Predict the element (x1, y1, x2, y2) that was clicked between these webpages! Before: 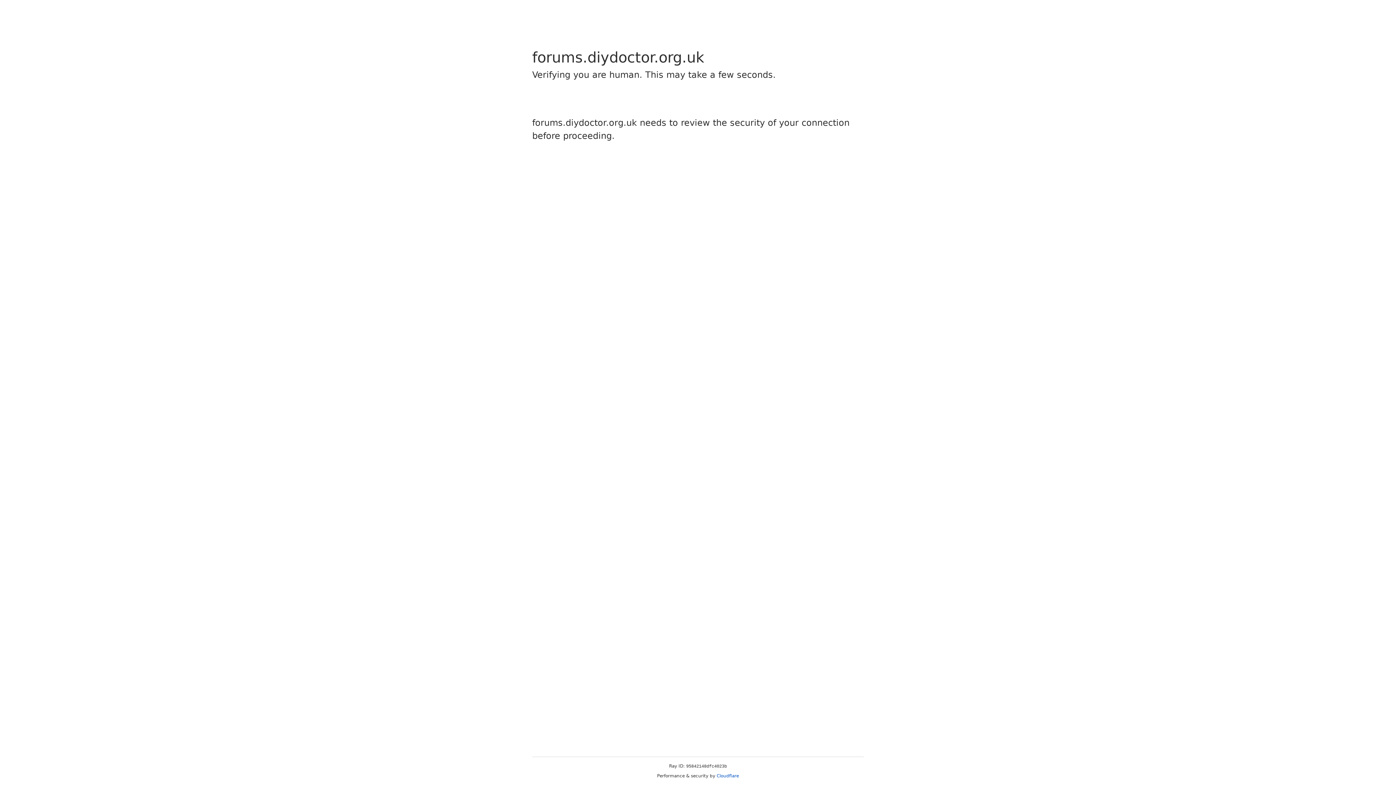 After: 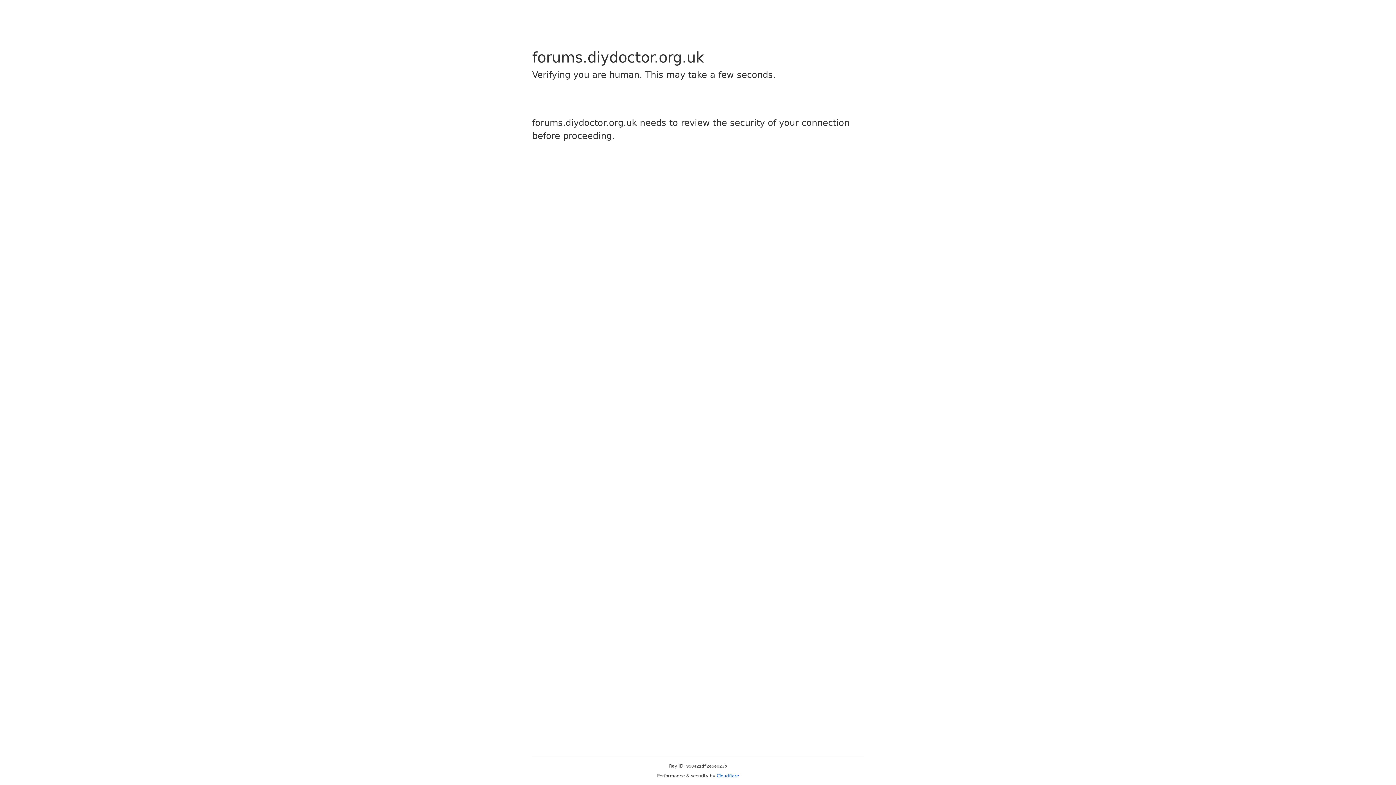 Action: bbox: (716, 773, 739, 778) label: Cloudflare